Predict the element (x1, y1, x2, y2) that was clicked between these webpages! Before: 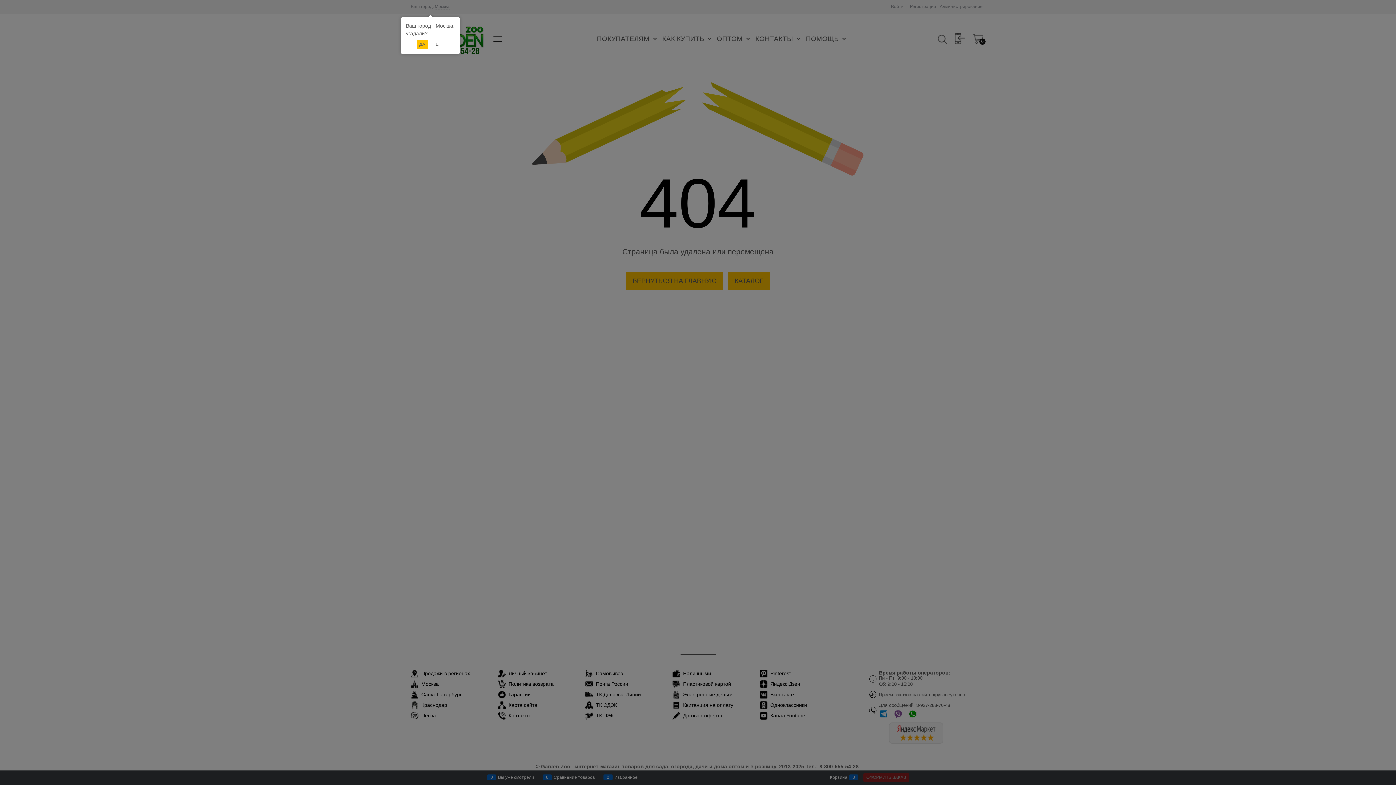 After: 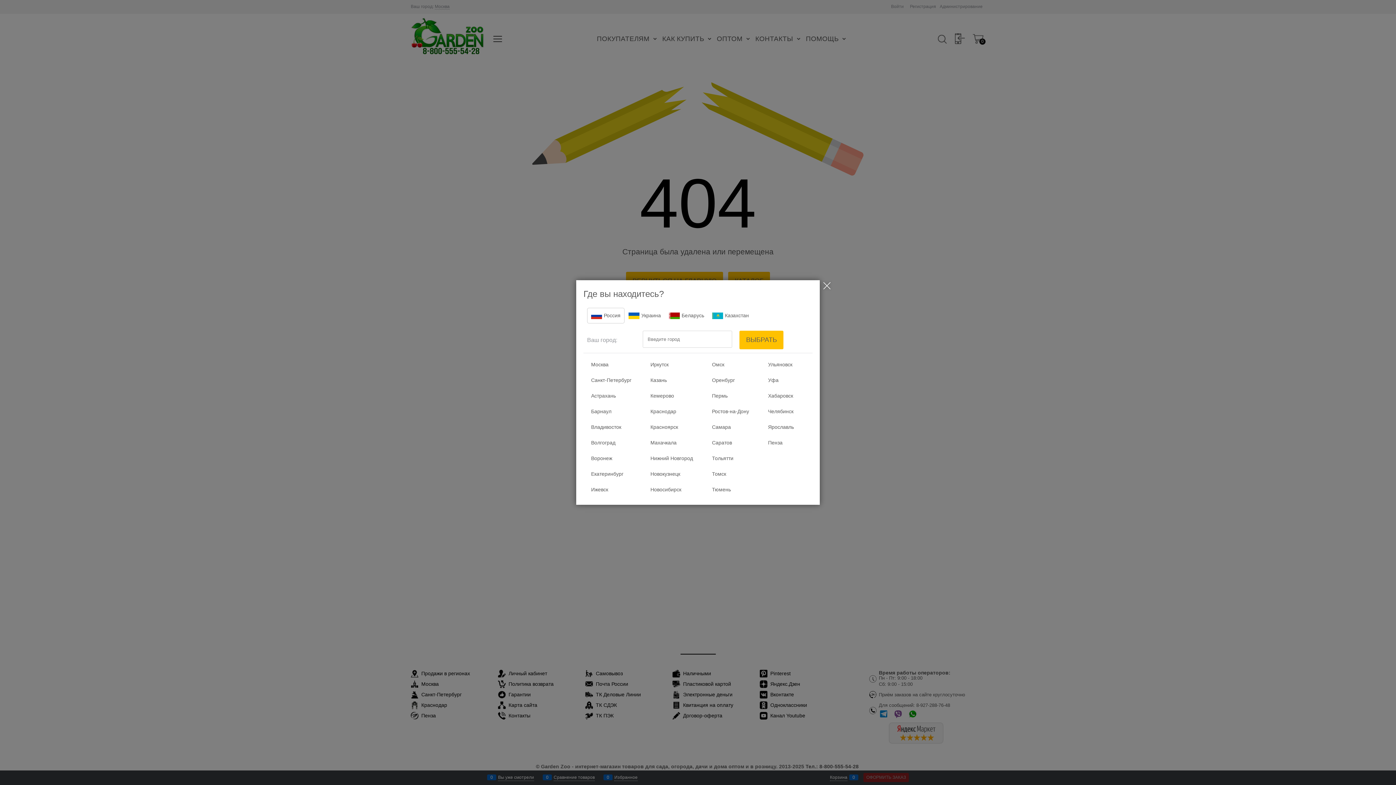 Action: label: НЕТ bbox: (429, 40, 444, 49)